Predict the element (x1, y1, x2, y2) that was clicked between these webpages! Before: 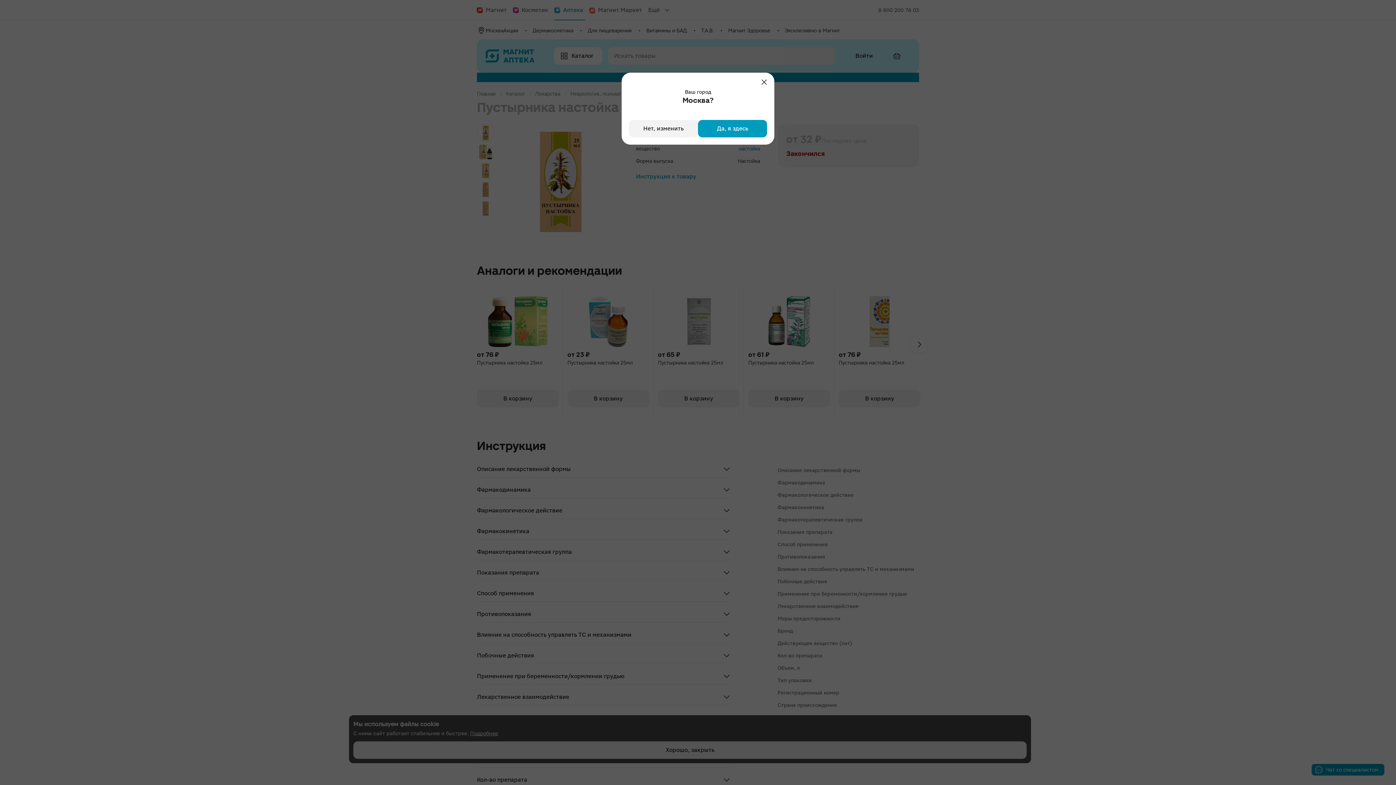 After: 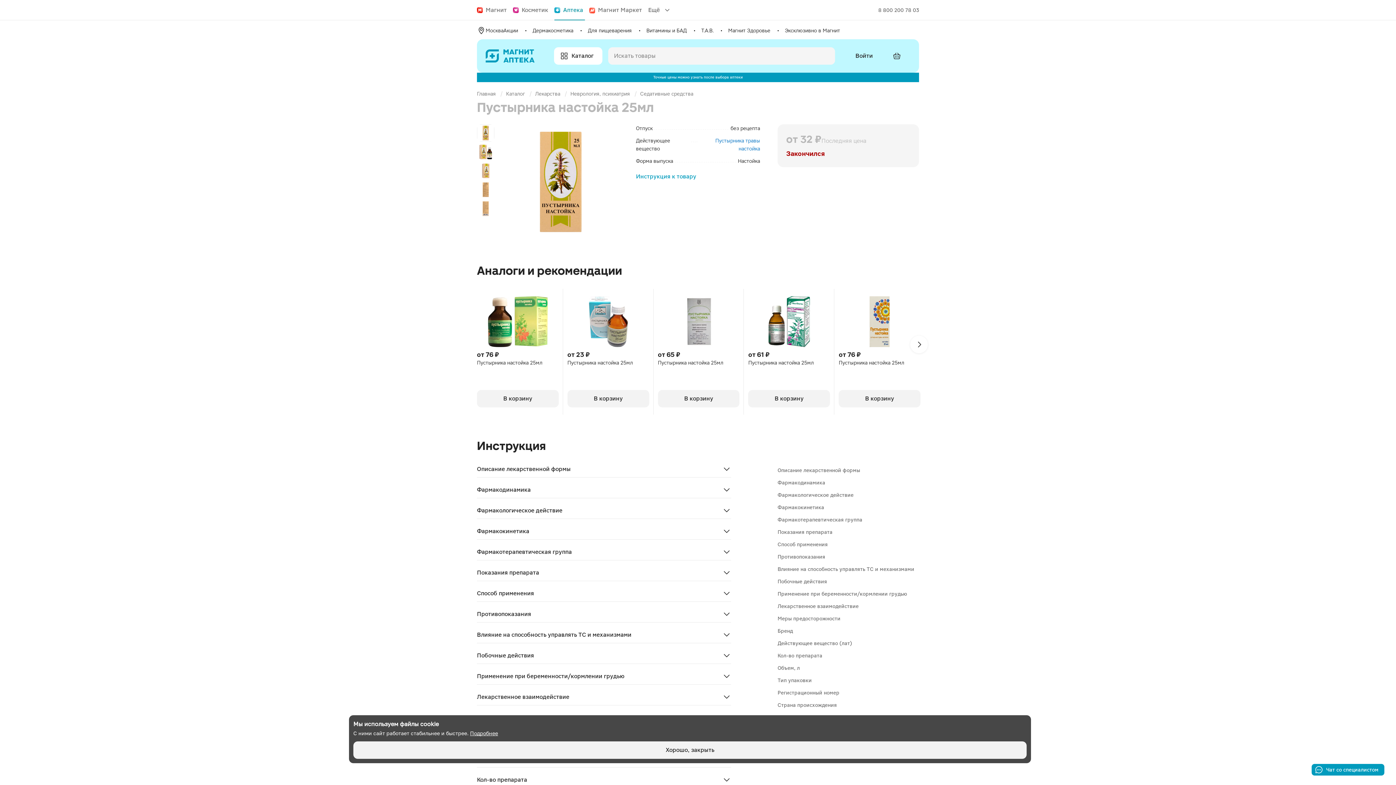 Action: bbox: (698, 120, 767, 137) label: Да, я здесь